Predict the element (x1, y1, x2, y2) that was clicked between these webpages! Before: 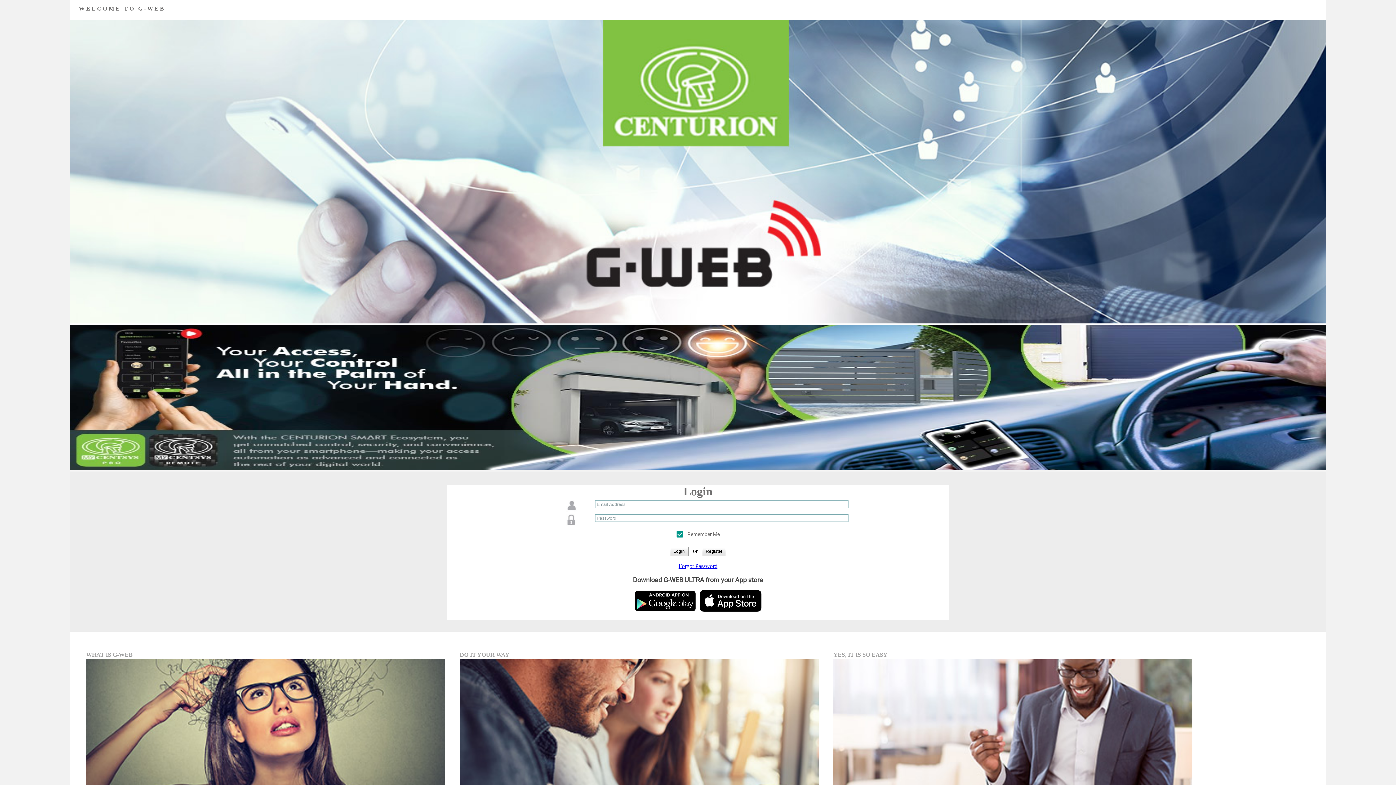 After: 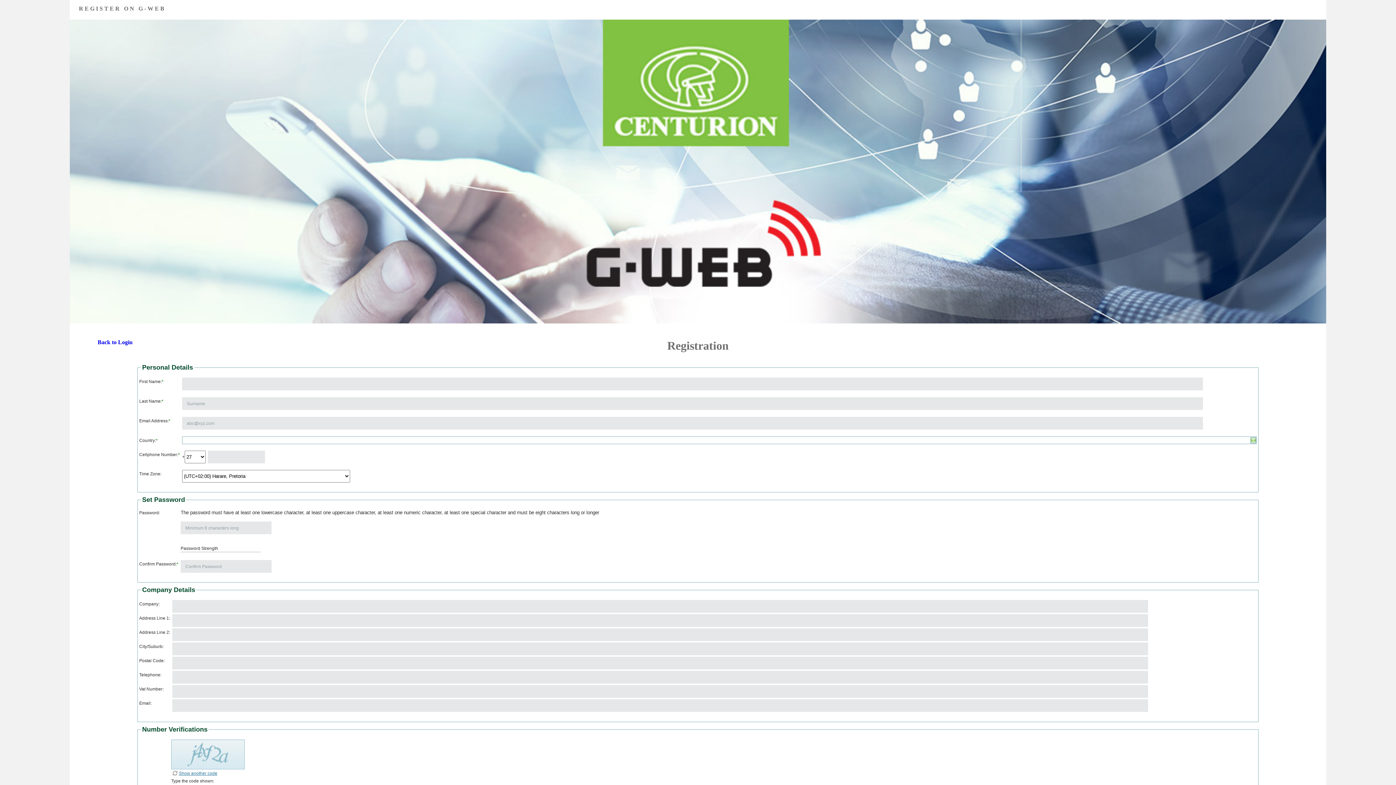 Action: label: Register bbox: (702, 548, 726, 554)